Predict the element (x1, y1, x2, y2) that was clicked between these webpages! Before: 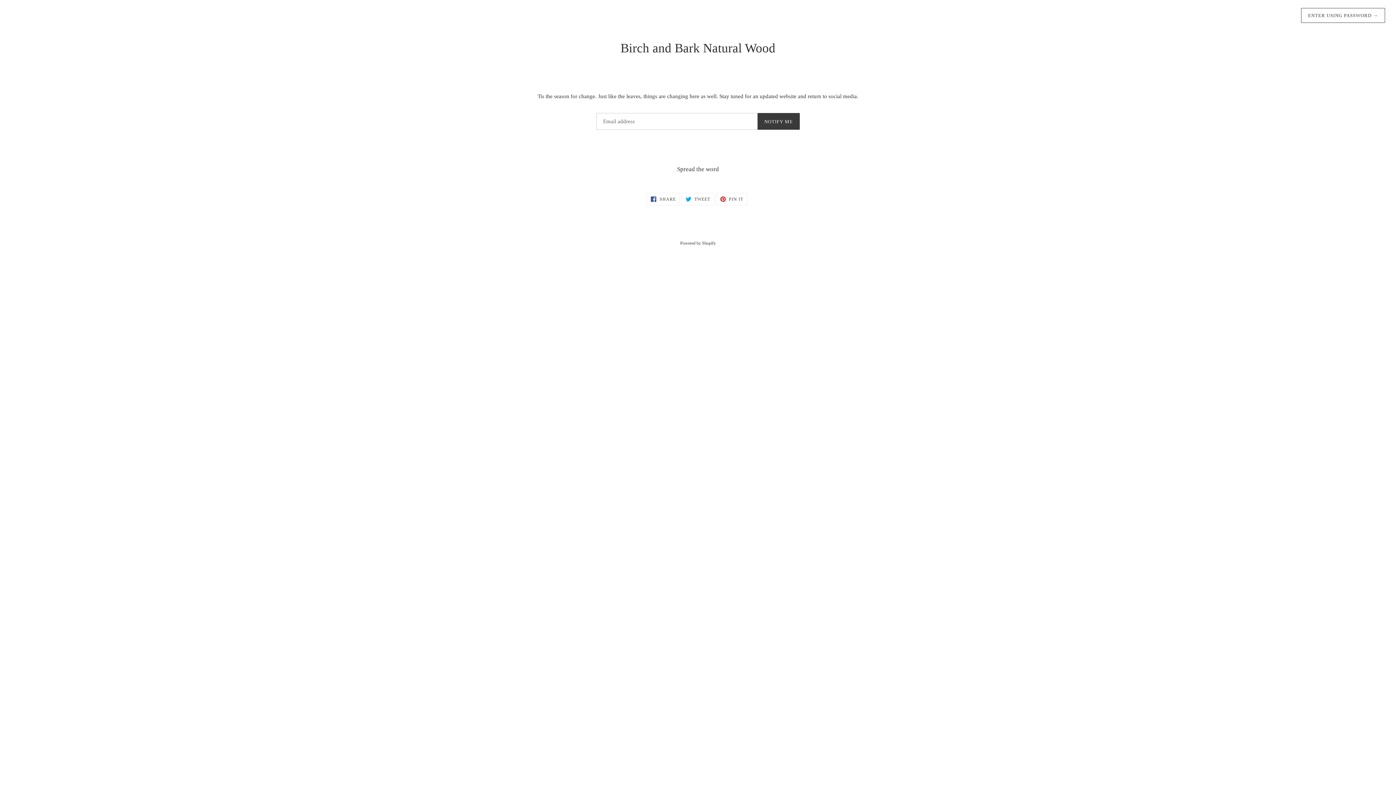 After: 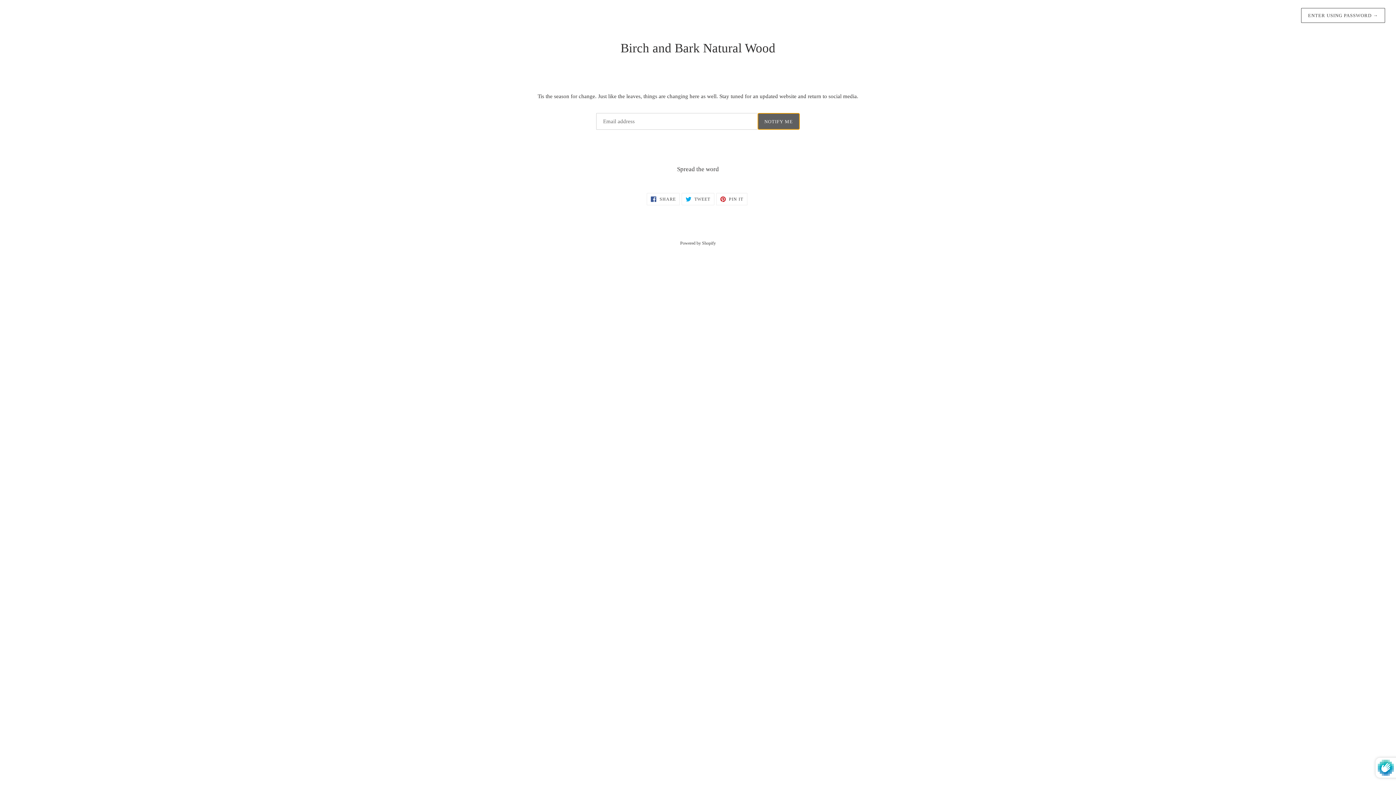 Action: label: NOTIFY ME bbox: (757, 113, 800, 129)